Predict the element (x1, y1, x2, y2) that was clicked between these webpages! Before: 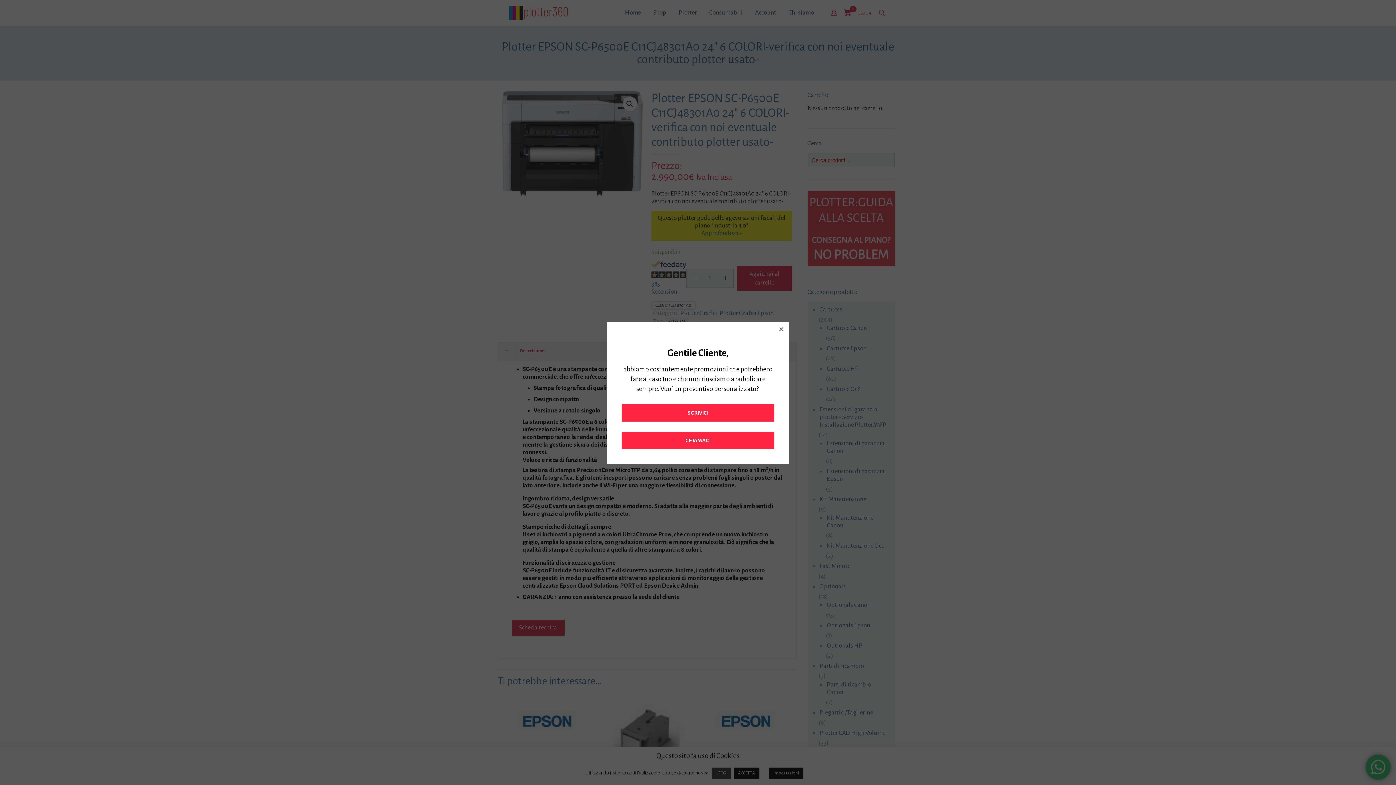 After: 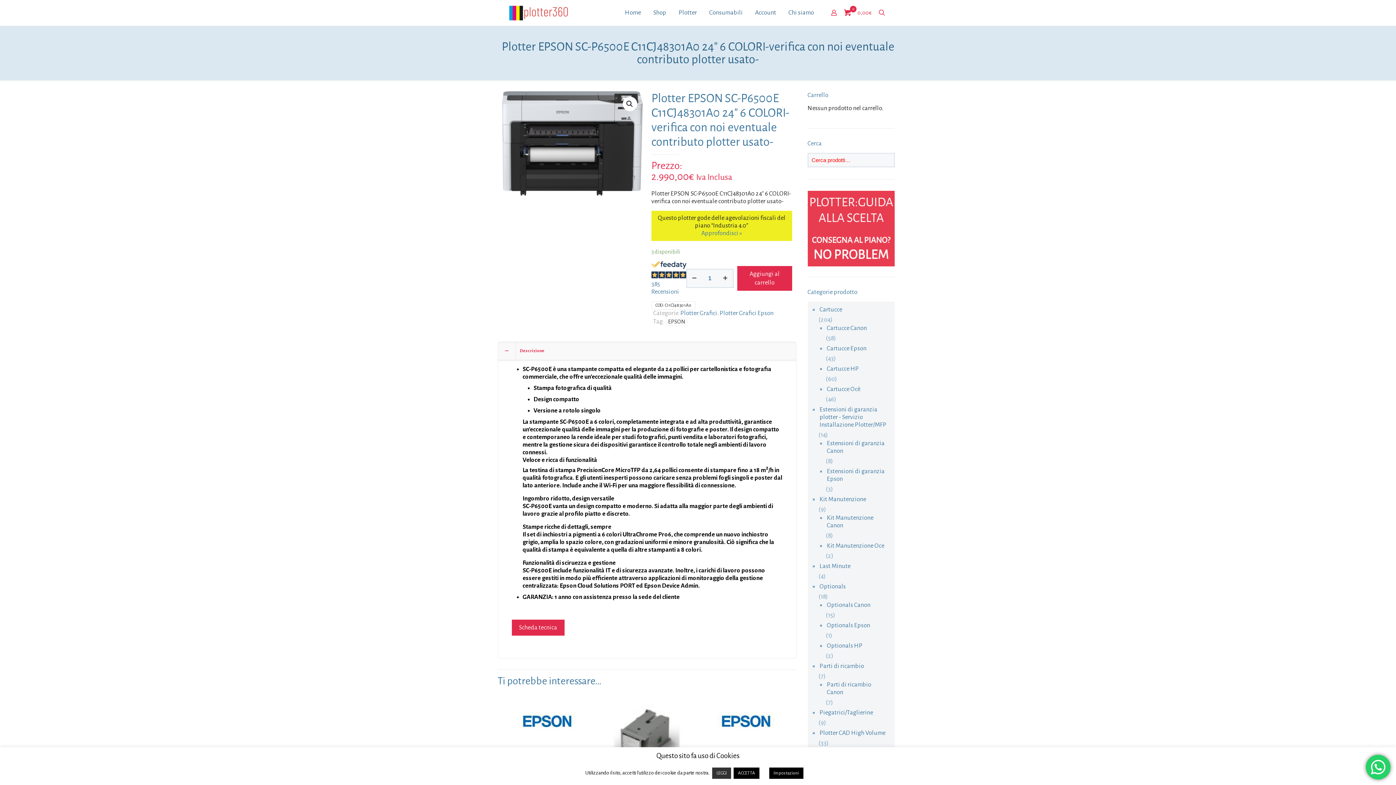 Action: bbox: (778, 326, 784, 332)